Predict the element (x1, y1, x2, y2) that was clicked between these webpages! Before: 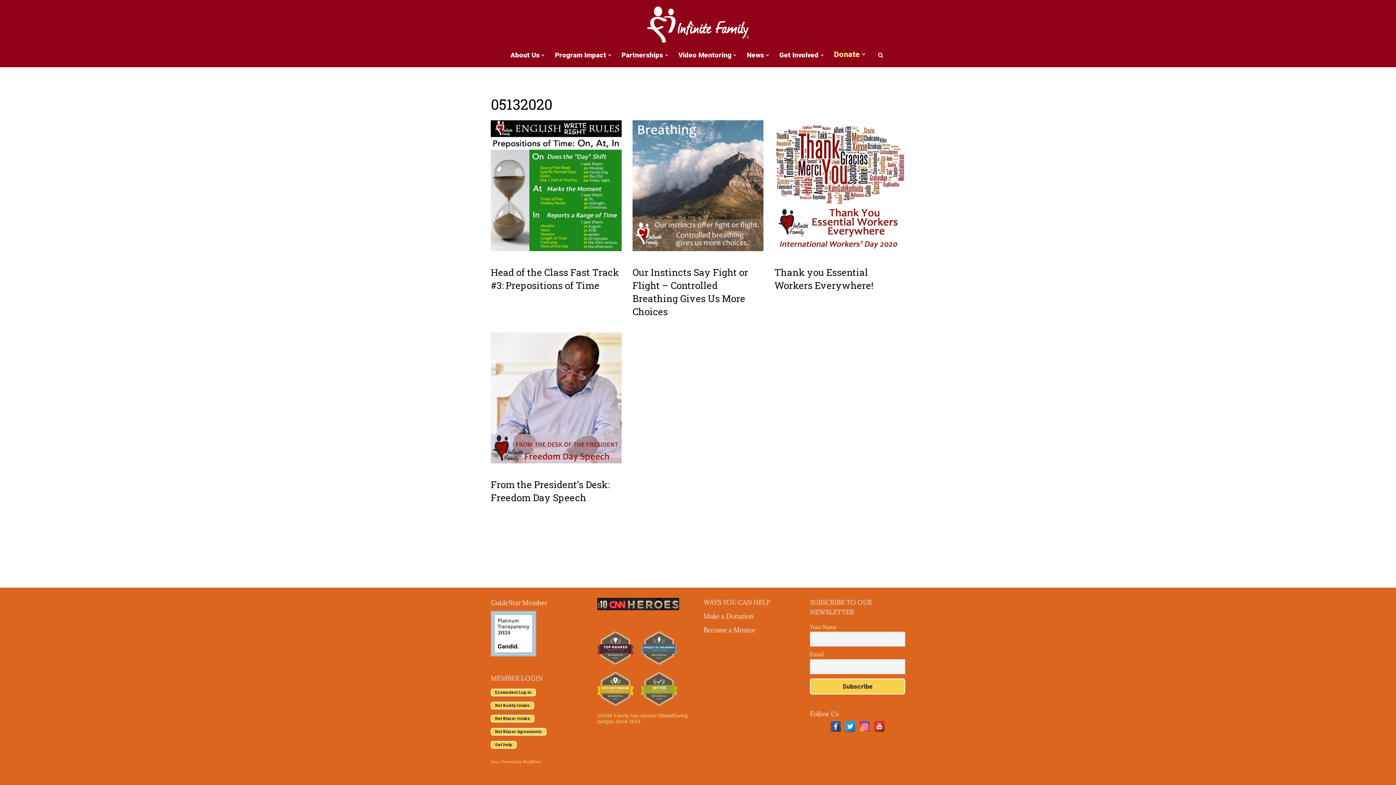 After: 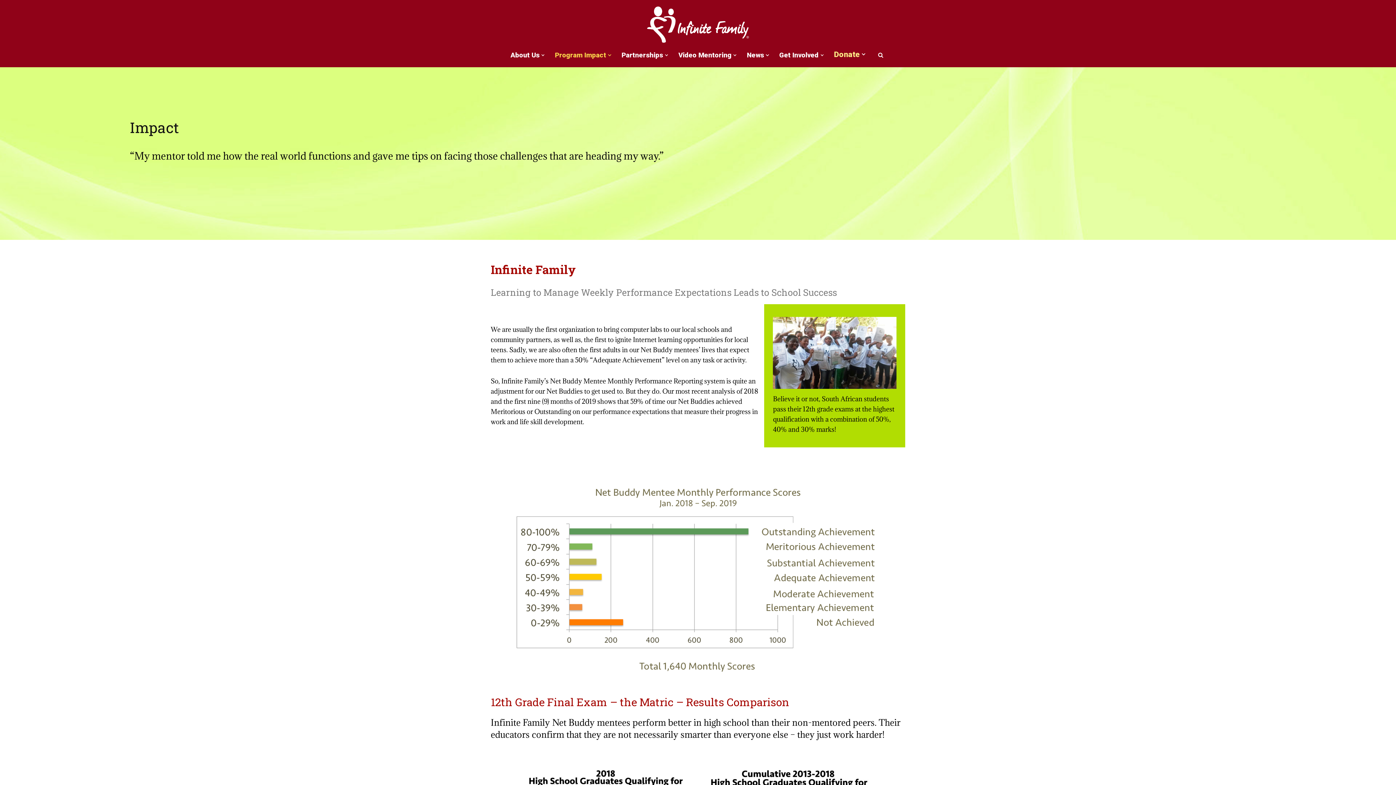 Action: label: Program Impact bbox: (555, 49, 606, 60)